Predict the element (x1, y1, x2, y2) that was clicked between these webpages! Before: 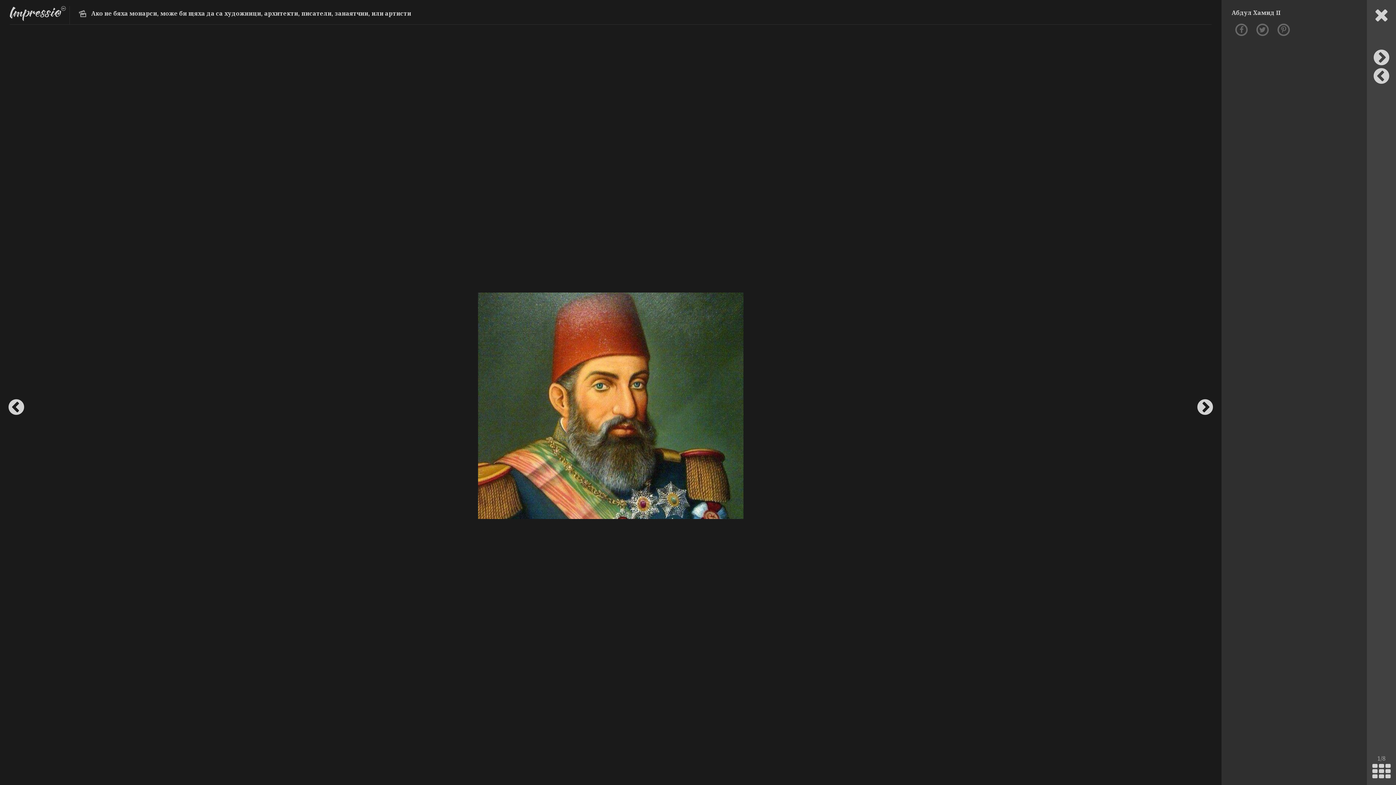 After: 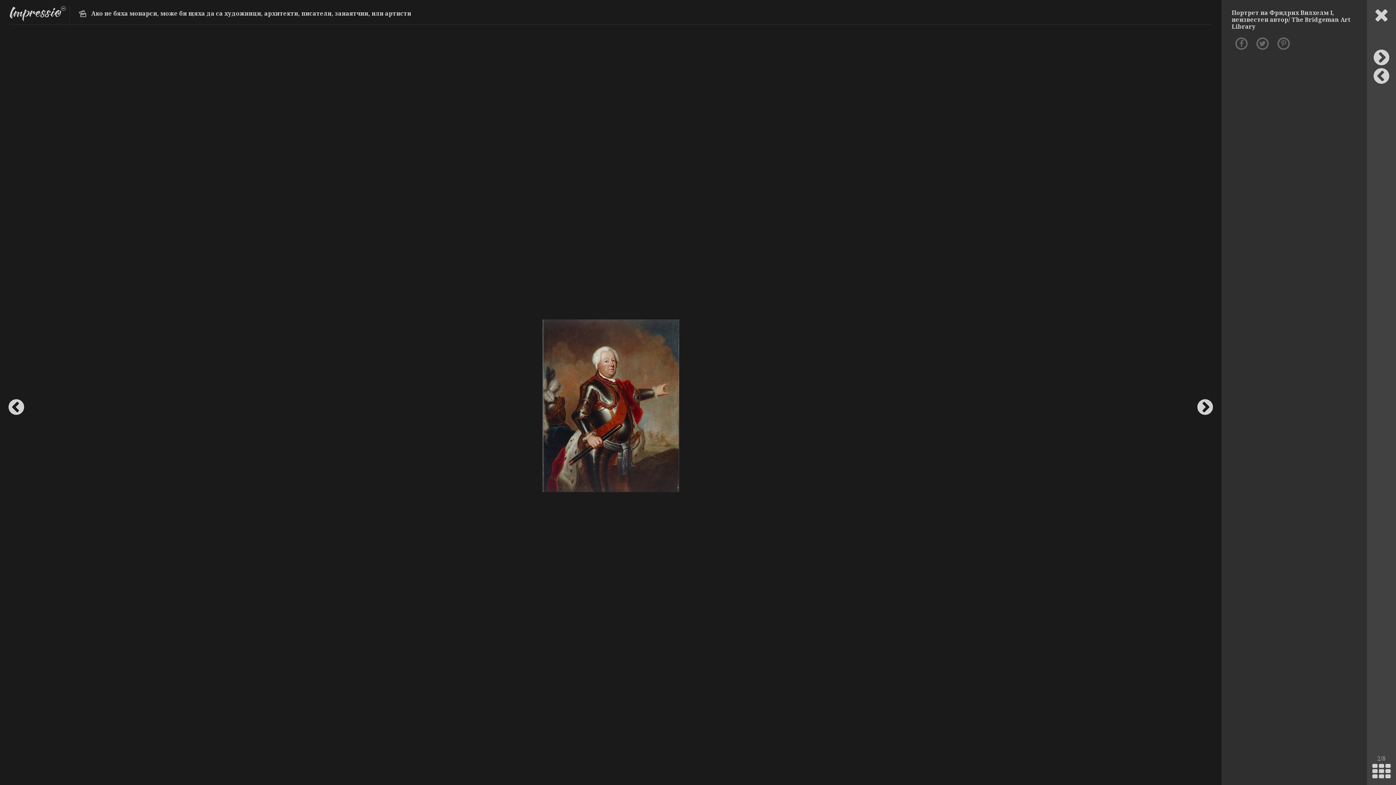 Action: bbox: (1194, 24, 1216, 787)